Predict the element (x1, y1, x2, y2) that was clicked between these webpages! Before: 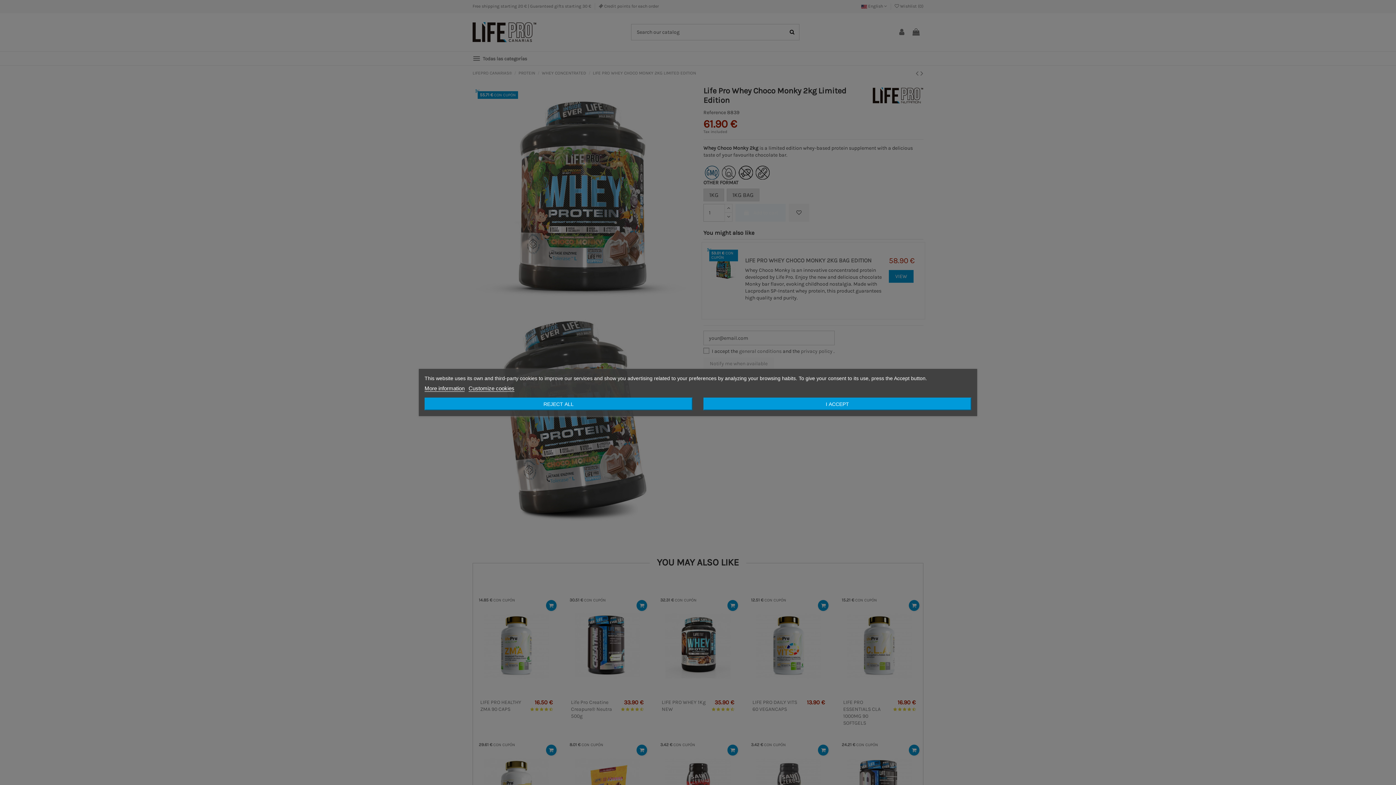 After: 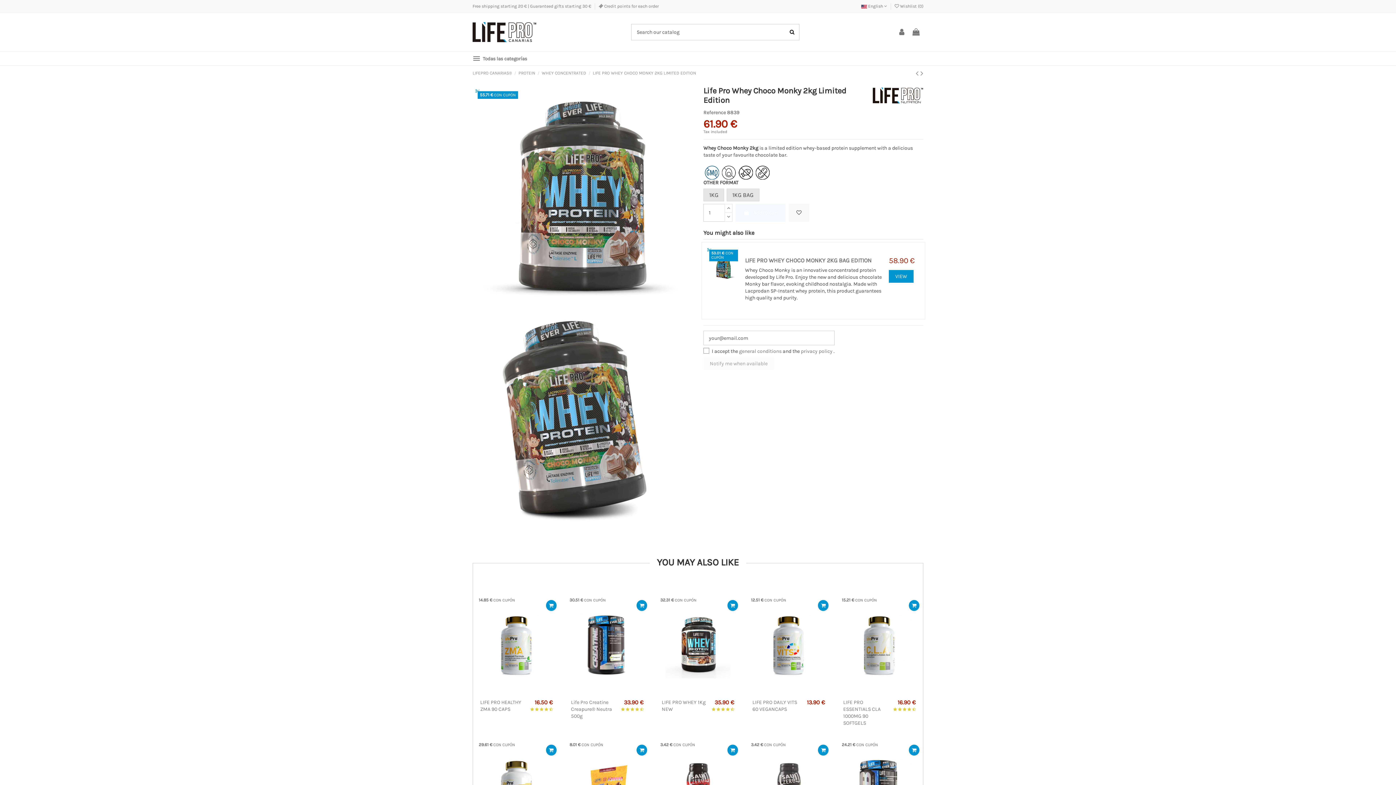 Action: bbox: (703, 397, 971, 410) label: I ACCEPT